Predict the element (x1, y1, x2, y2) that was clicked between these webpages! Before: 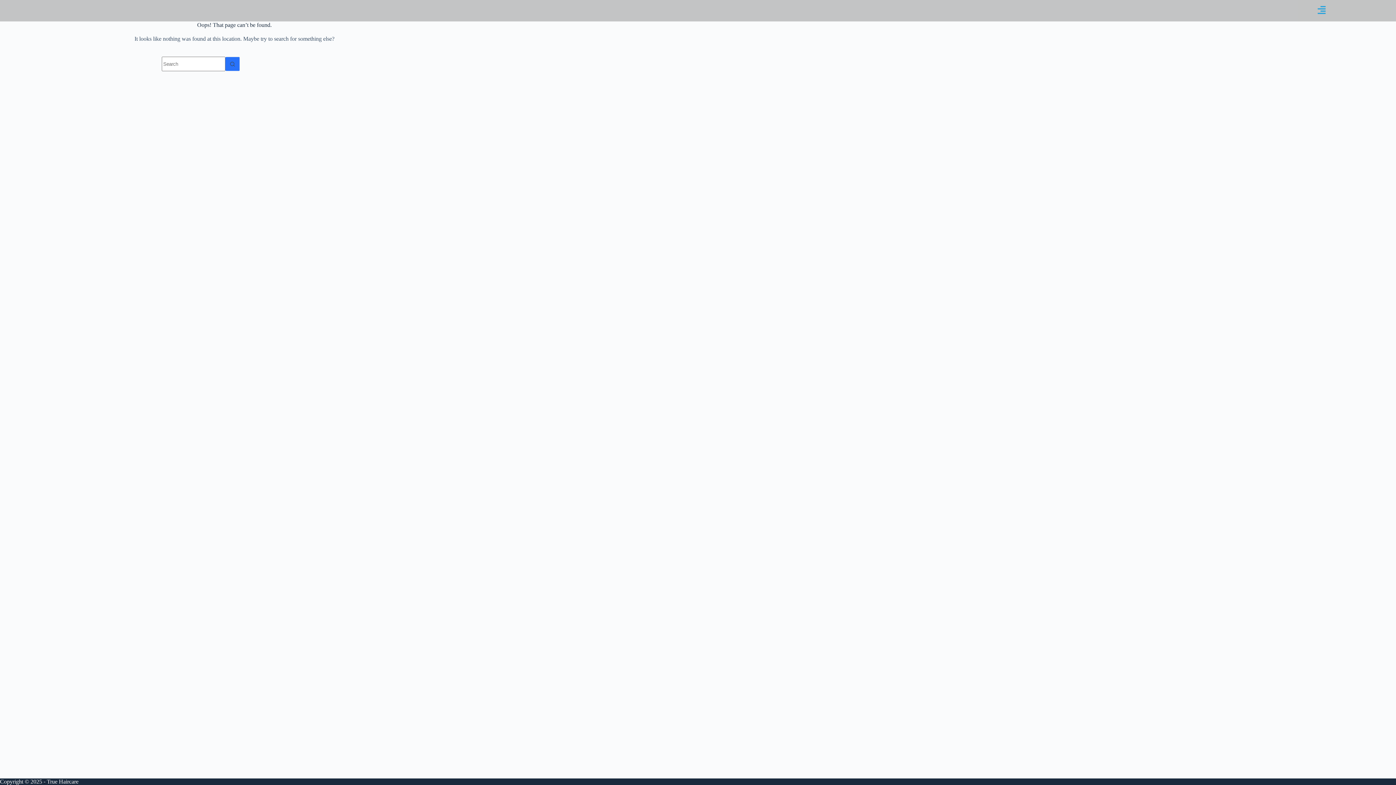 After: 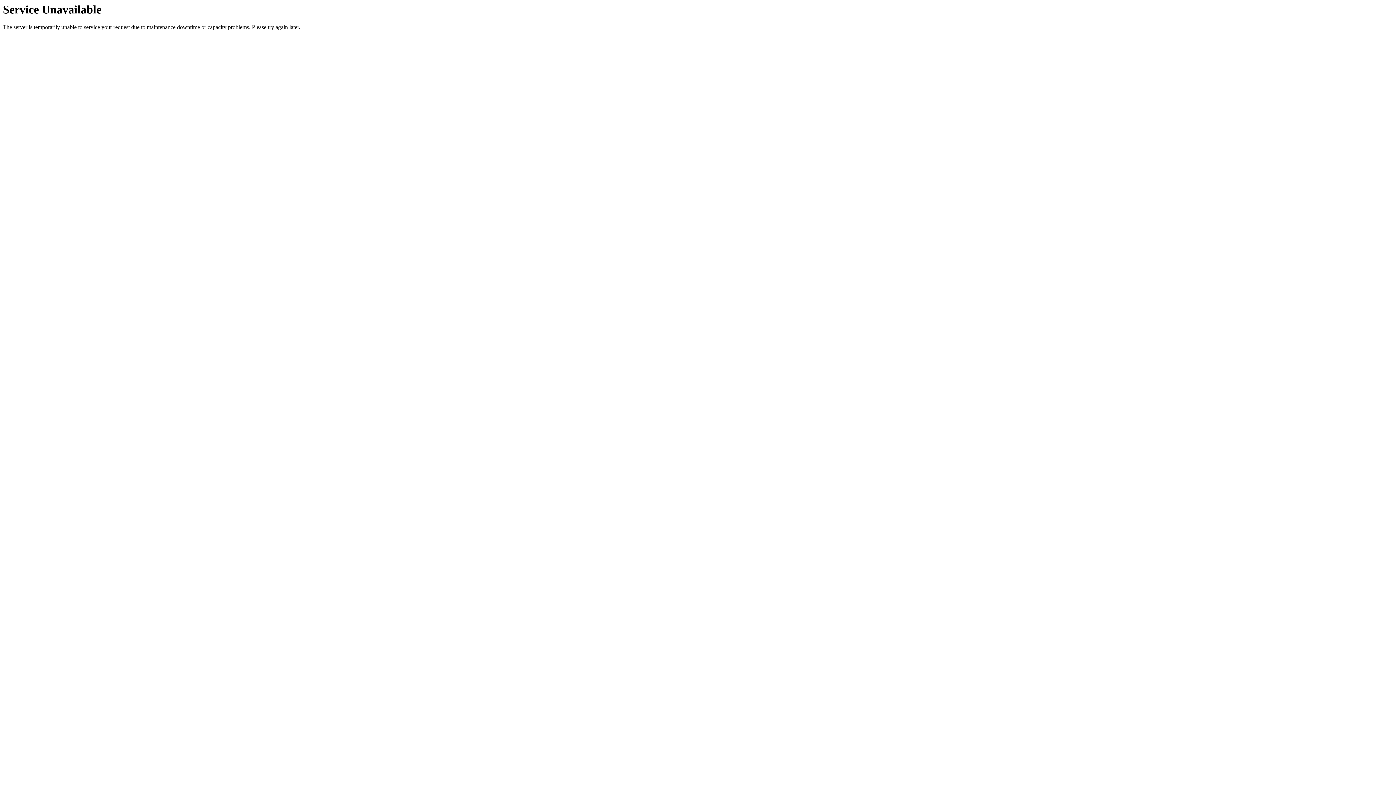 Action: label: Search button bbox: (225, 56, 240, 71)